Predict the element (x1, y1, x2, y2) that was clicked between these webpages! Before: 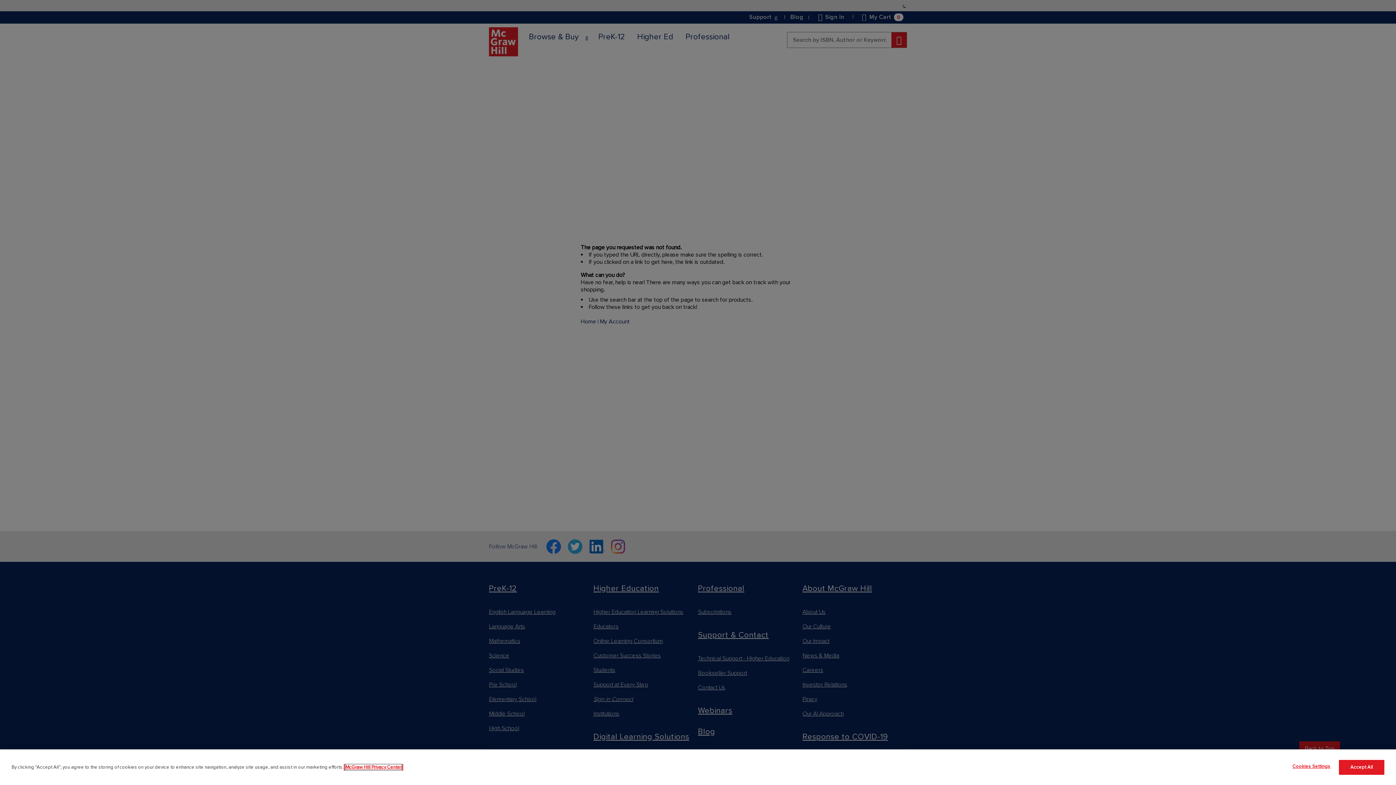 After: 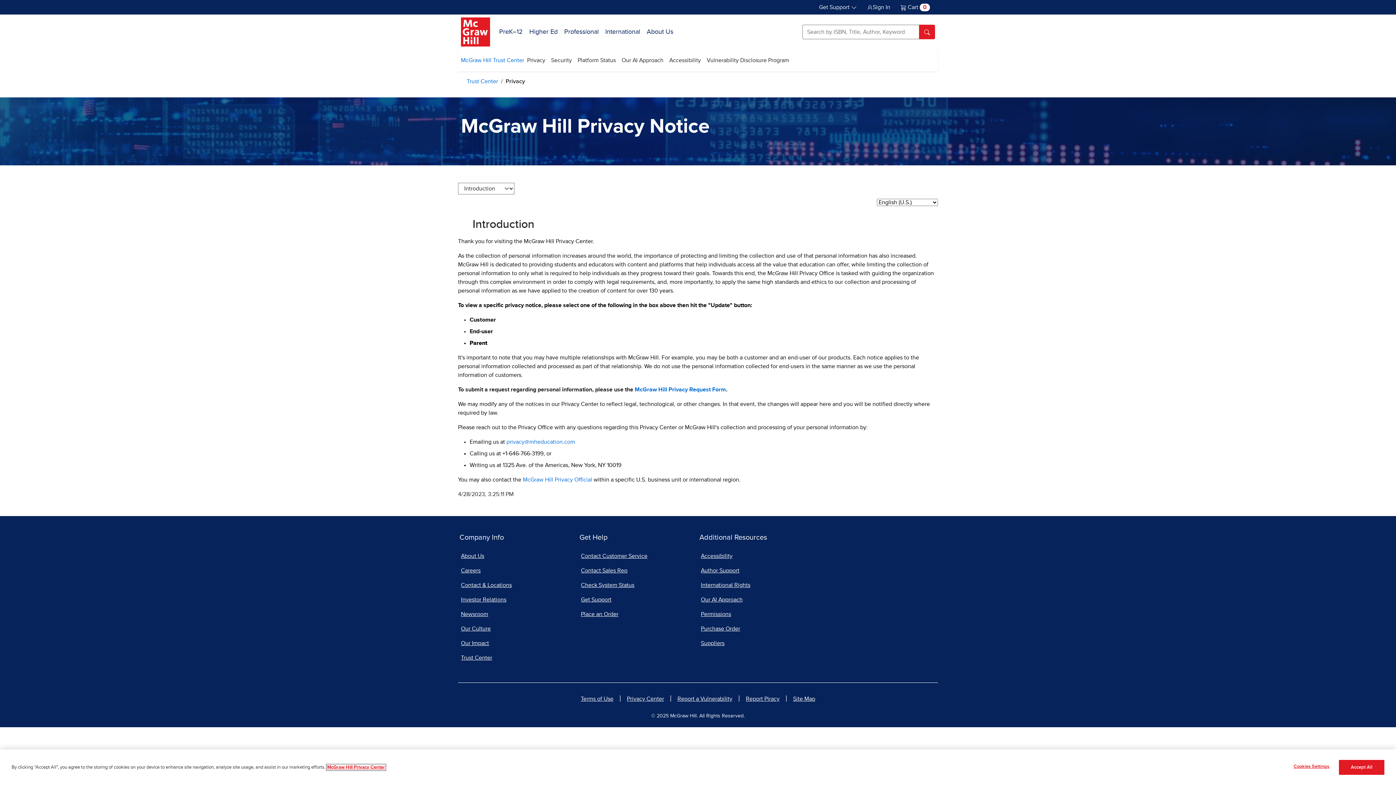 Action: bbox: (345, 764, 401, 770) label: More information about your privacy